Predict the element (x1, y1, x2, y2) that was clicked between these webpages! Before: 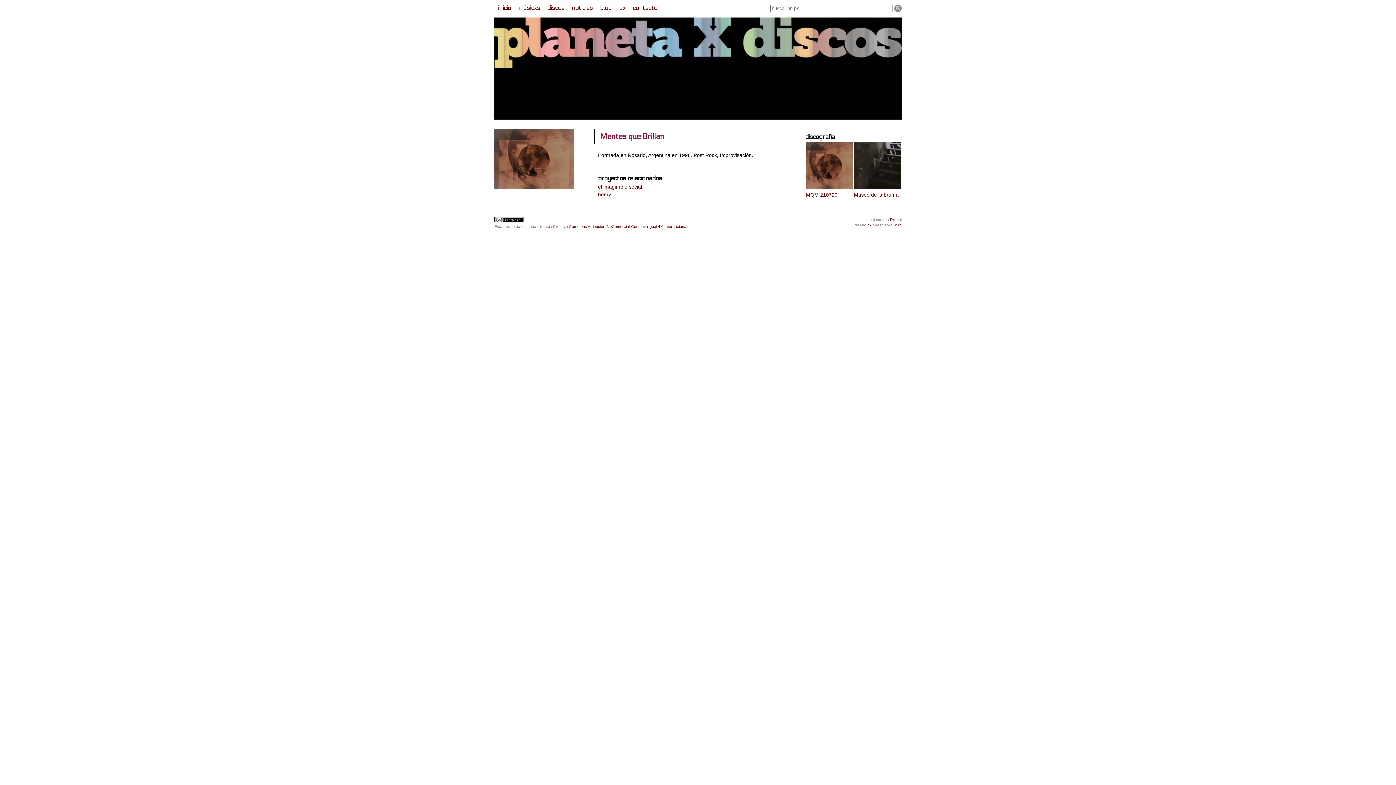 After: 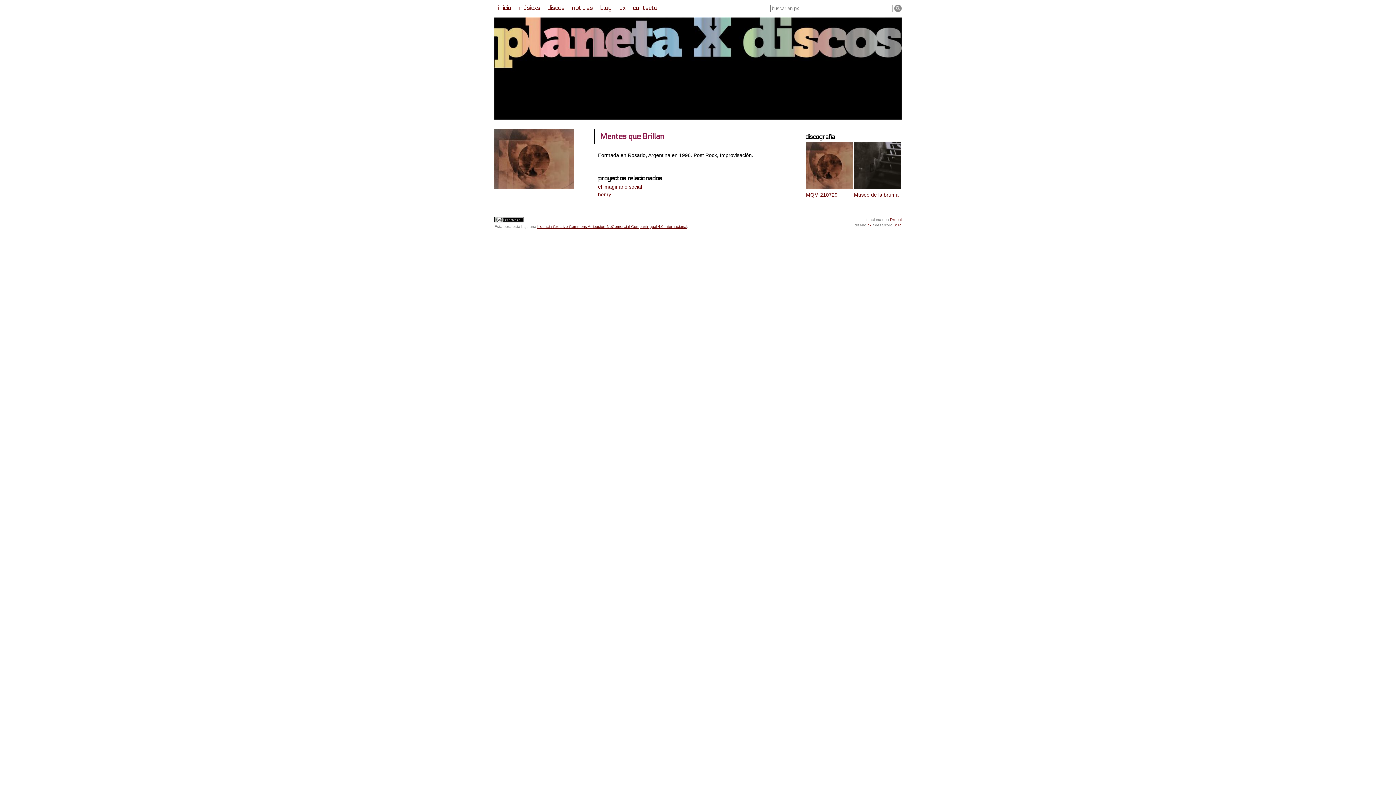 Action: bbox: (537, 224, 687, 228) label: Licencia Creative Commons Atribución-NoComercial-CompartirIgual 4.0 Internacional